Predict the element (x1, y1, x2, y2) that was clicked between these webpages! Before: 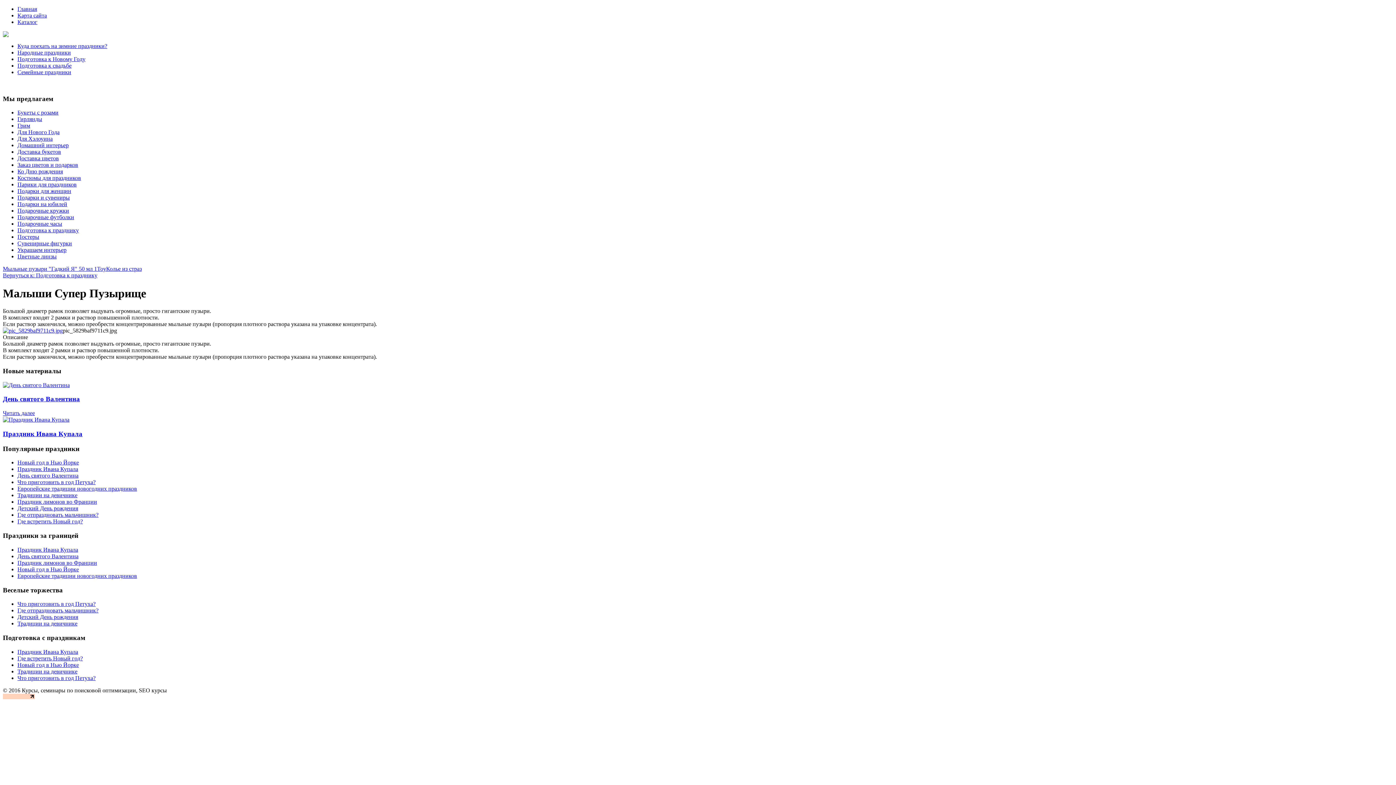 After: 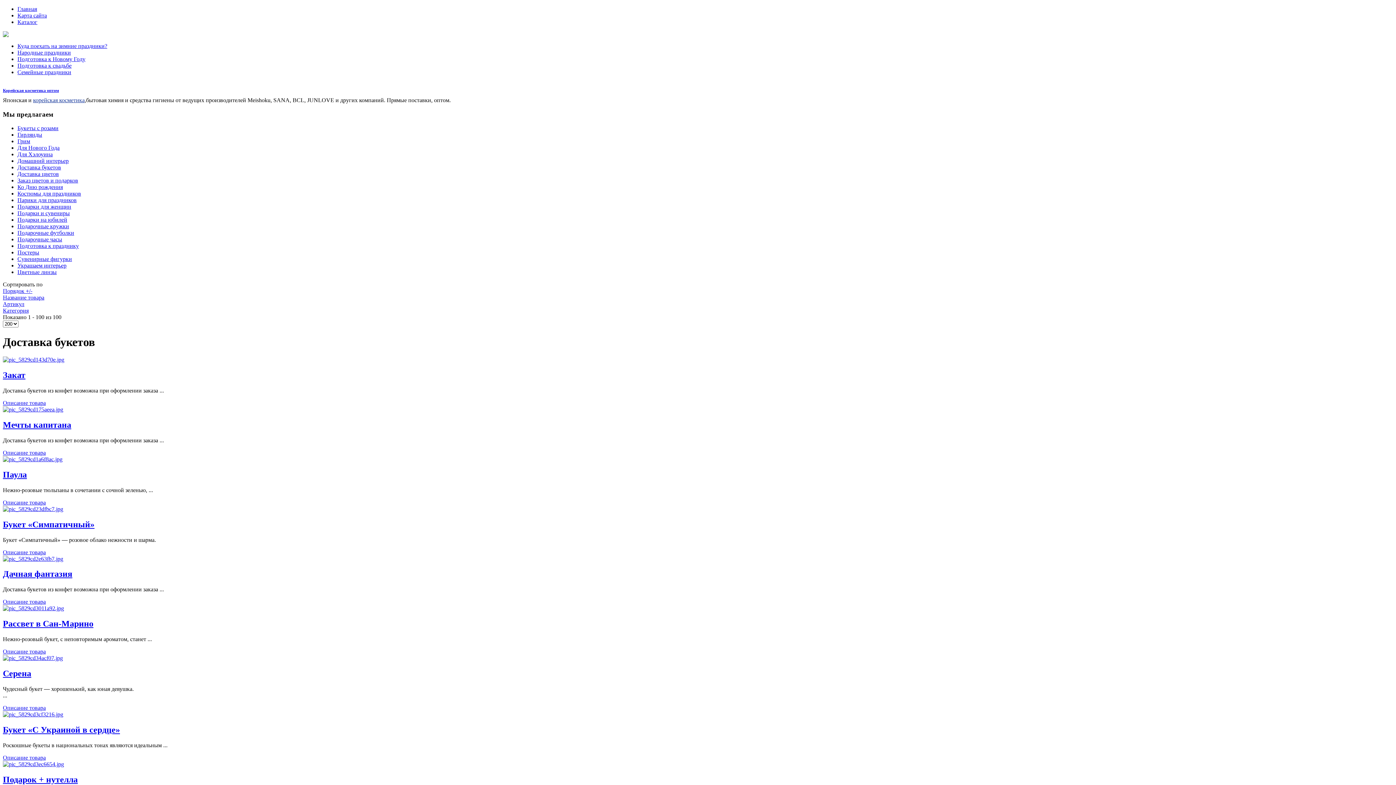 Action: bbox: (17, 148, 61, 155) label: Доставка букетов